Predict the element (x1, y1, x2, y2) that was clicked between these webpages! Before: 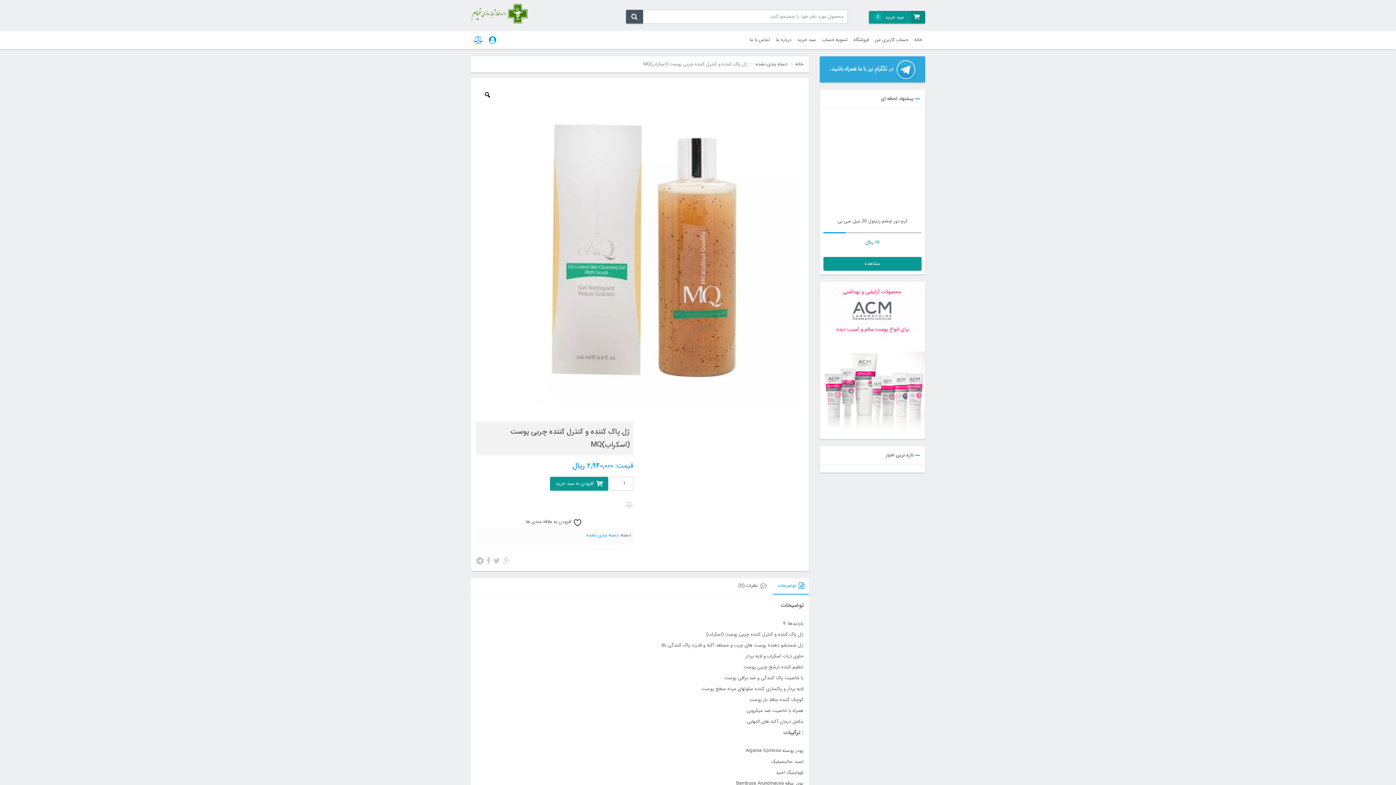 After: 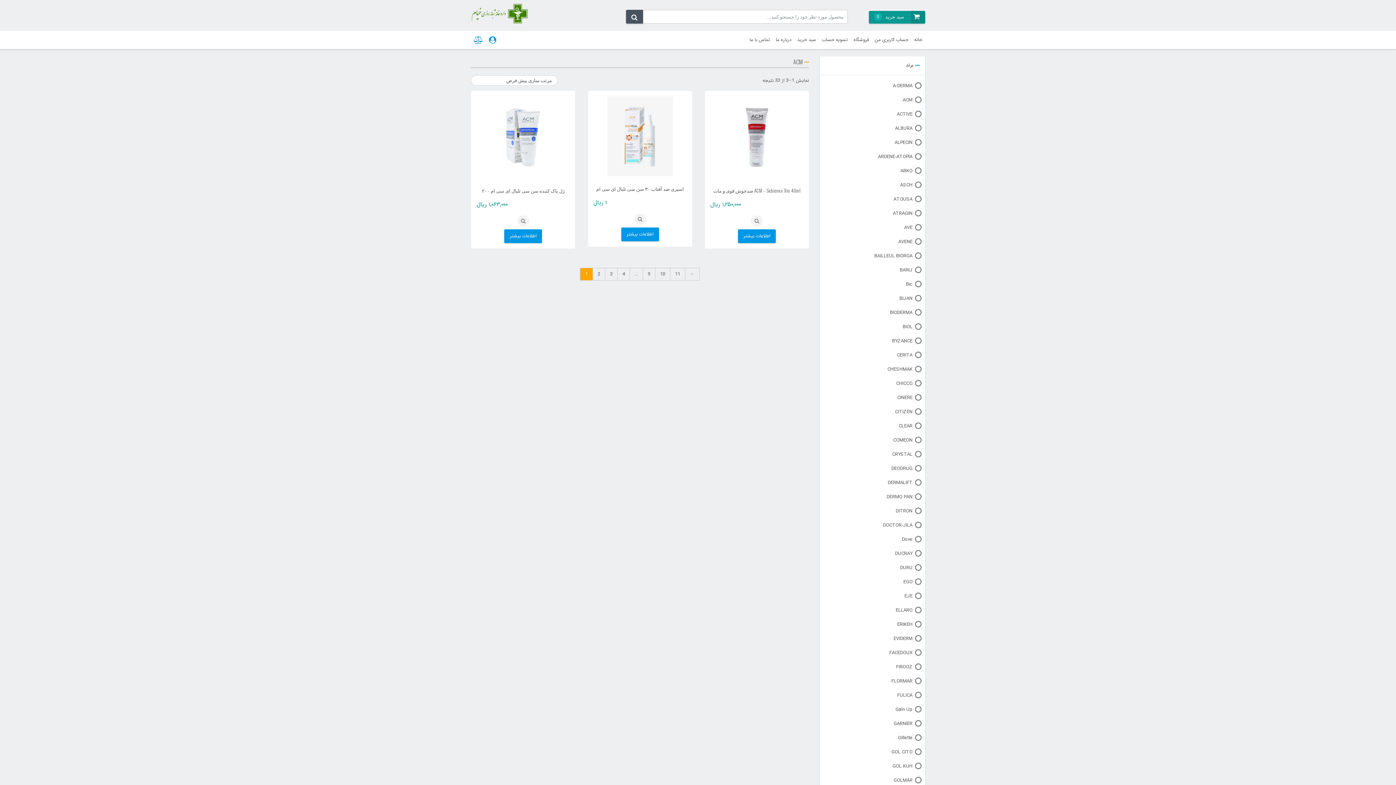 Action: bbox: (820, 281, 925, 439)